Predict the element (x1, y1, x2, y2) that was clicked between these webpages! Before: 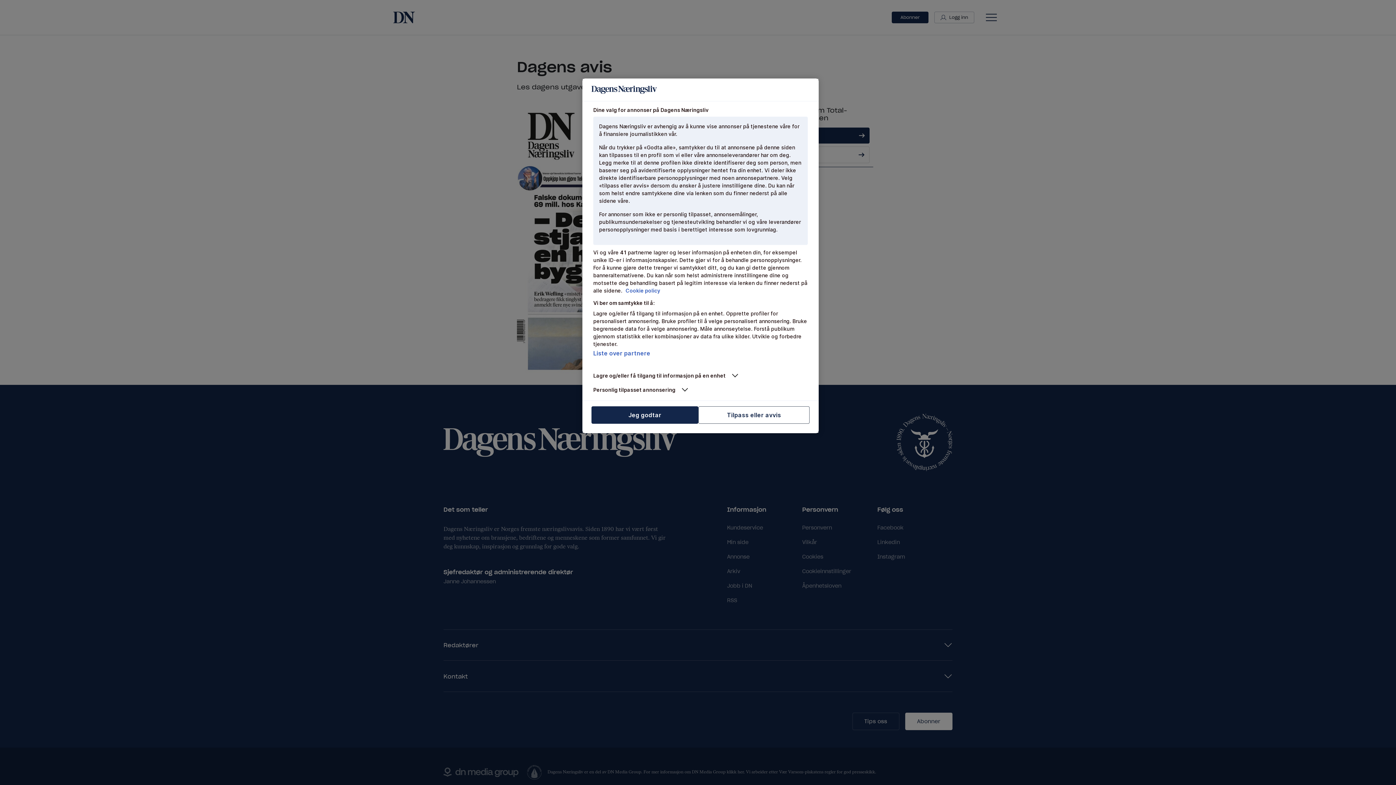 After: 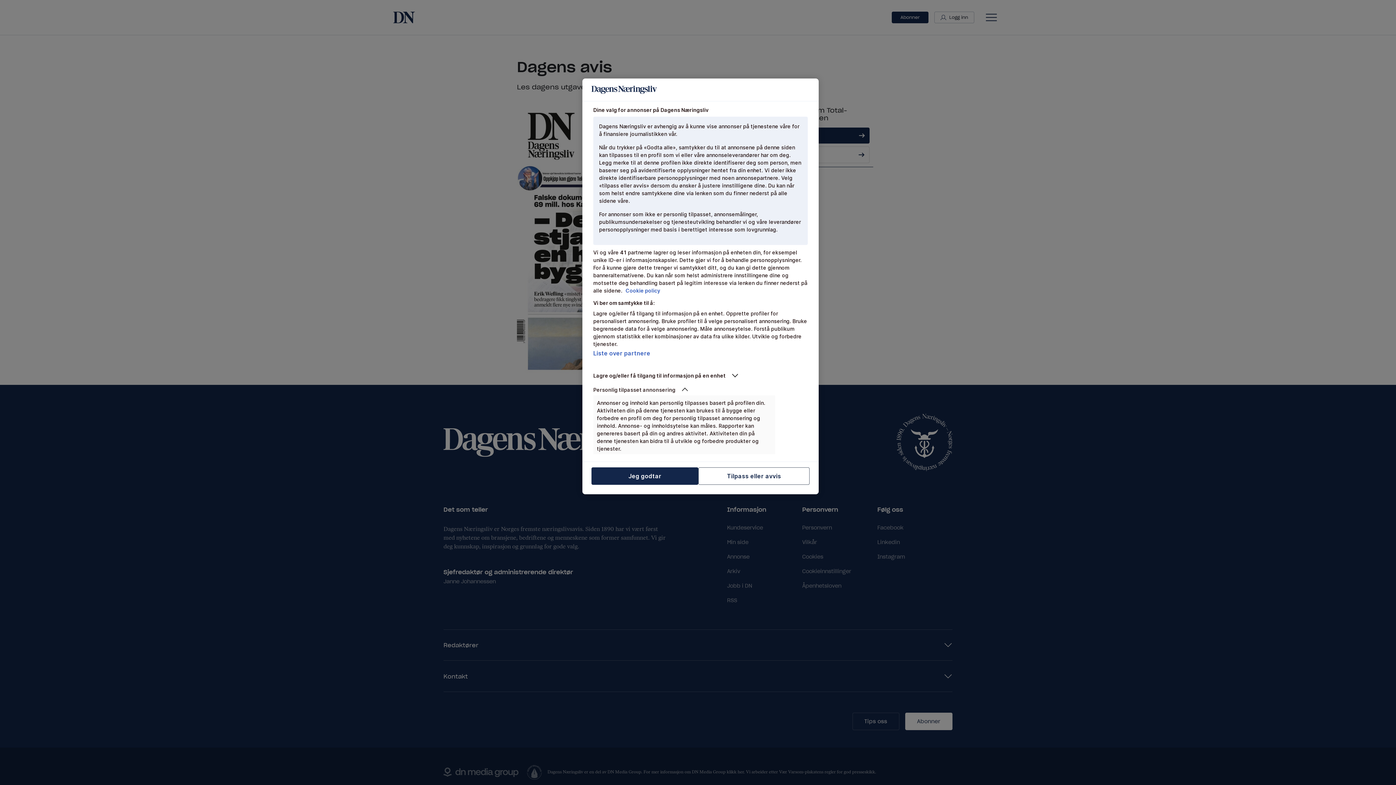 Action: label: Personlig tilpasset annonsering bbox: (593, 386, 775, 393)